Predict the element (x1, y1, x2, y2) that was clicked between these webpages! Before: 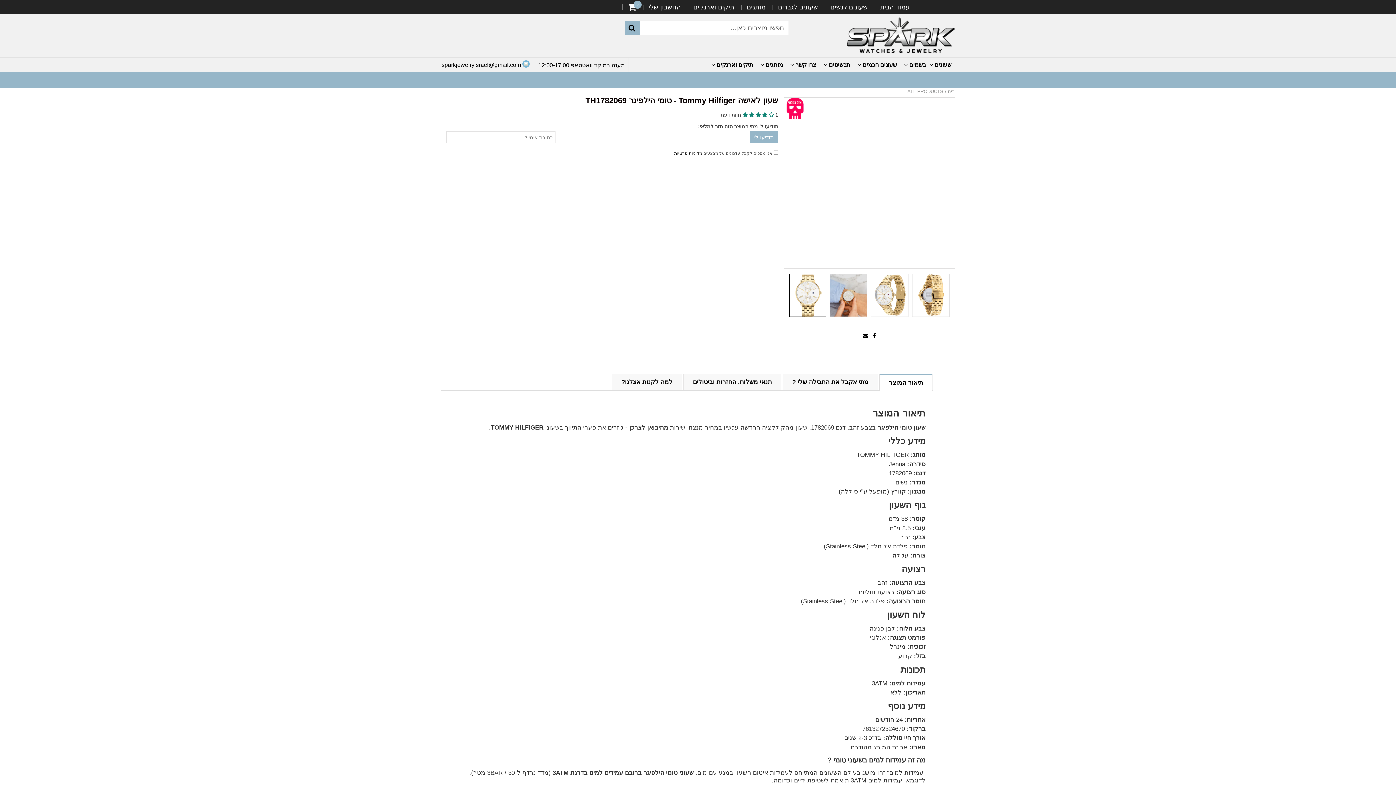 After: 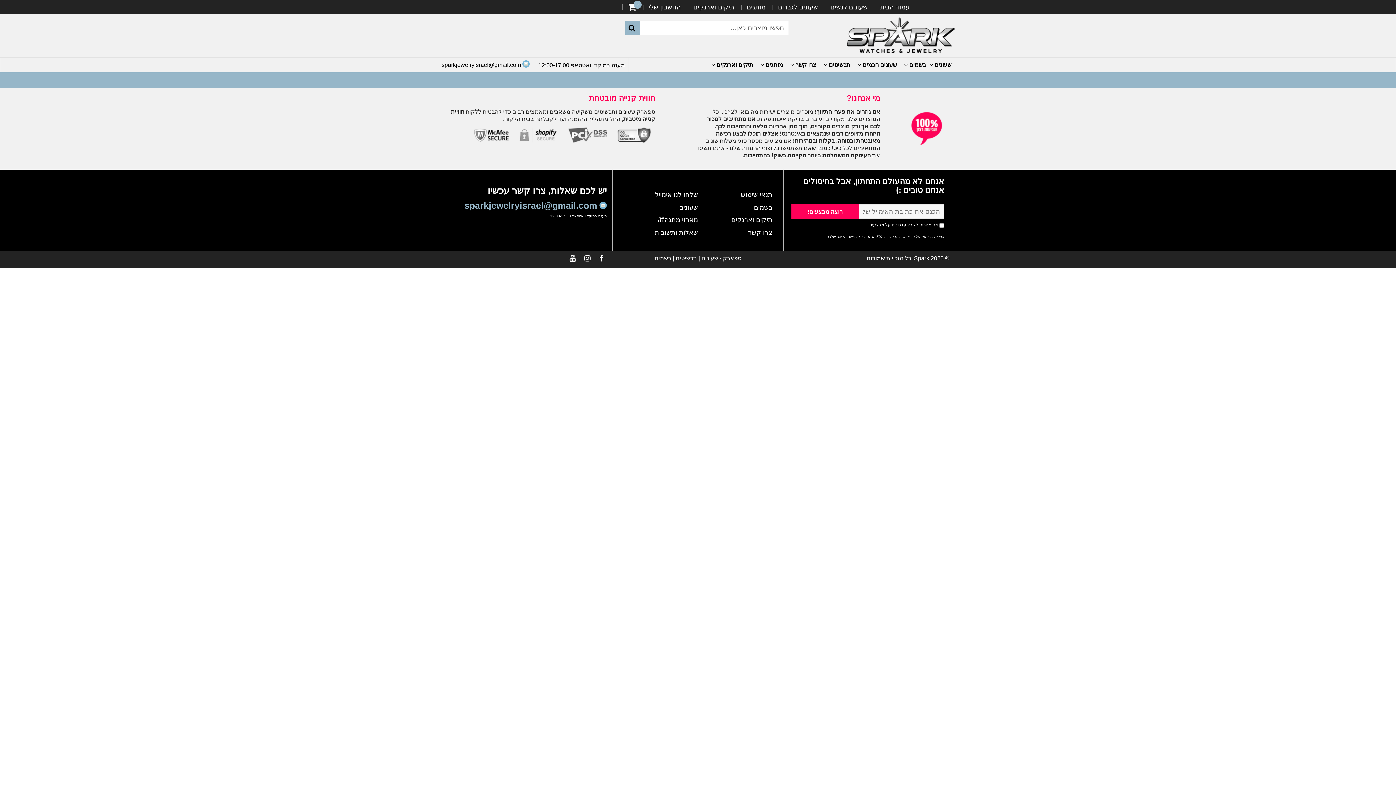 Action: bbox: (760, 57, 783, 72) label: מותגים 